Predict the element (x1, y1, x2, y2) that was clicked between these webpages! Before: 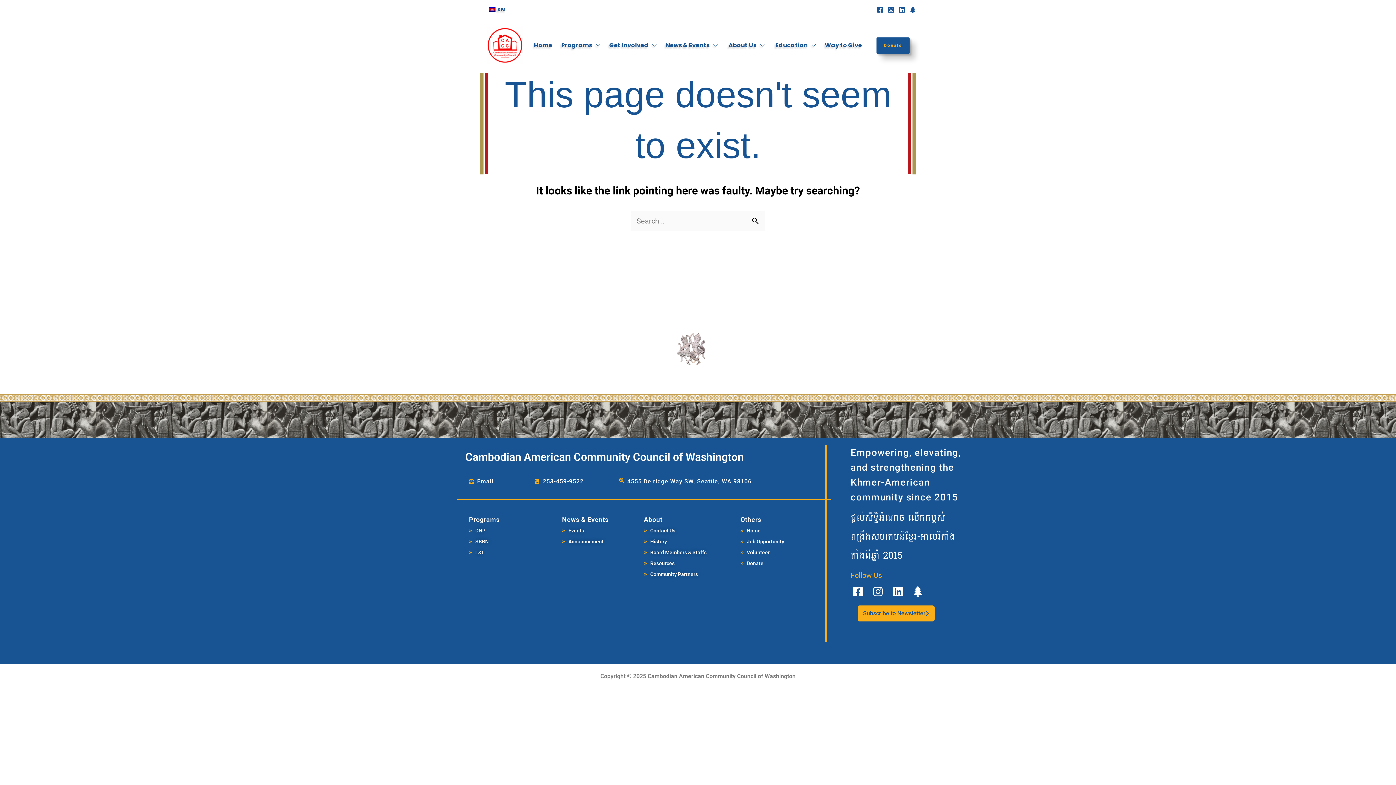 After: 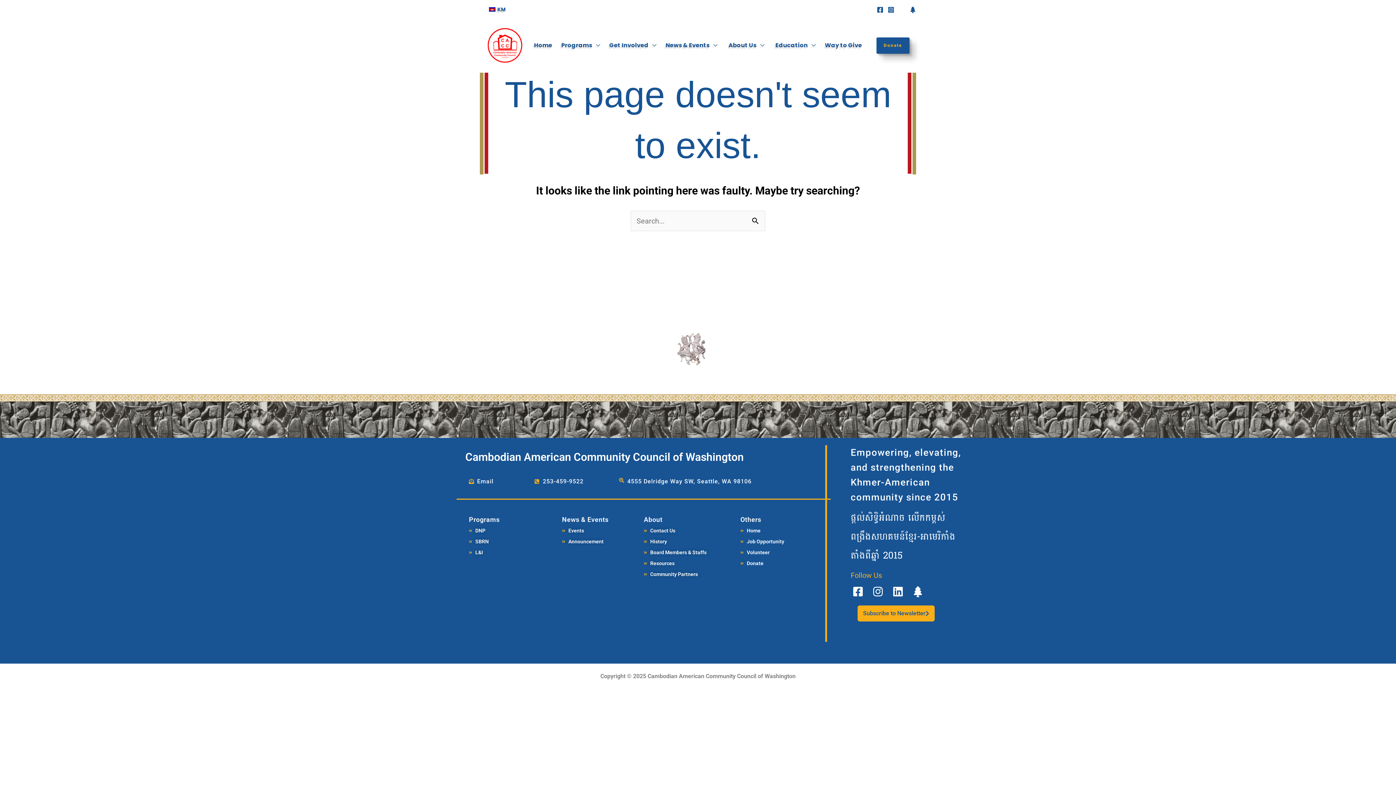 Action: label: LinkedIn bbox: (898, 6, 905, 12)